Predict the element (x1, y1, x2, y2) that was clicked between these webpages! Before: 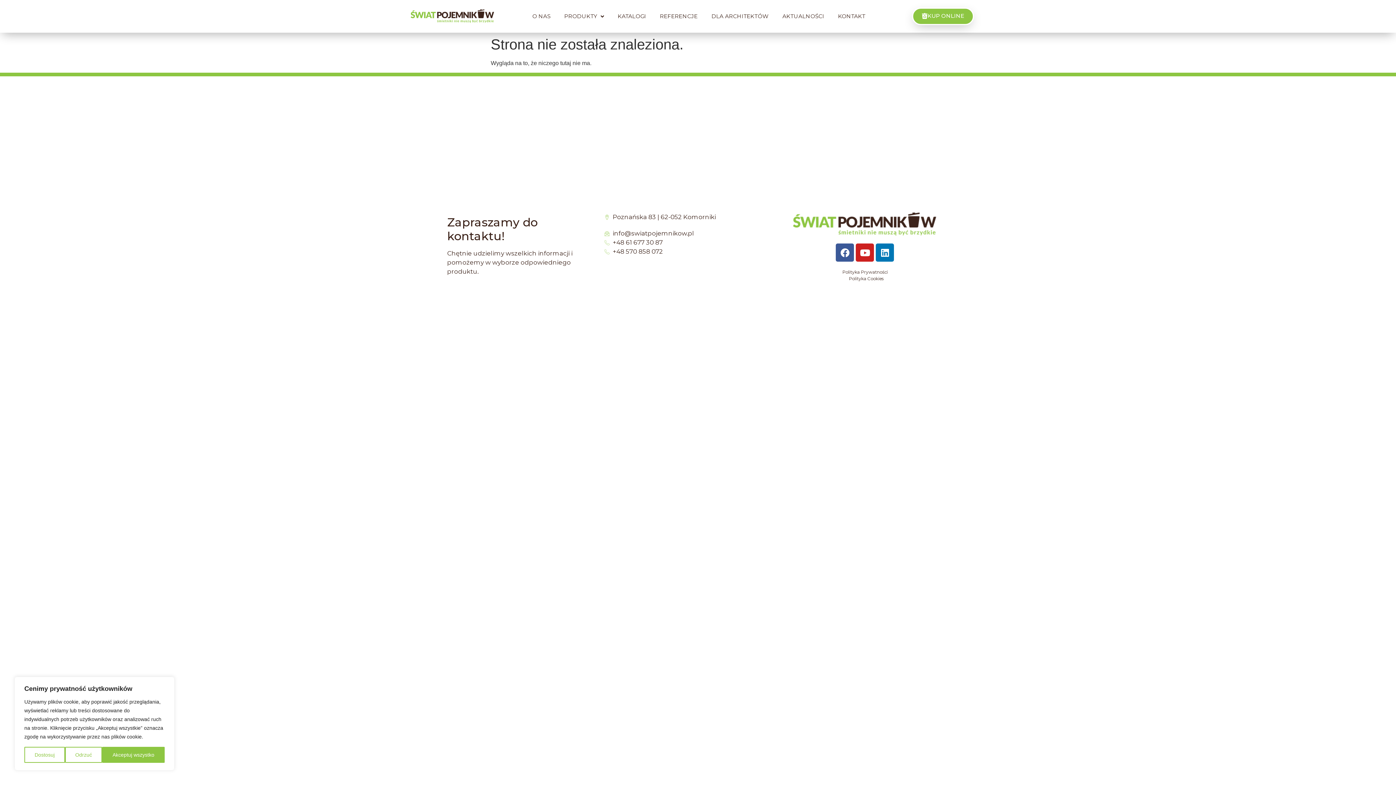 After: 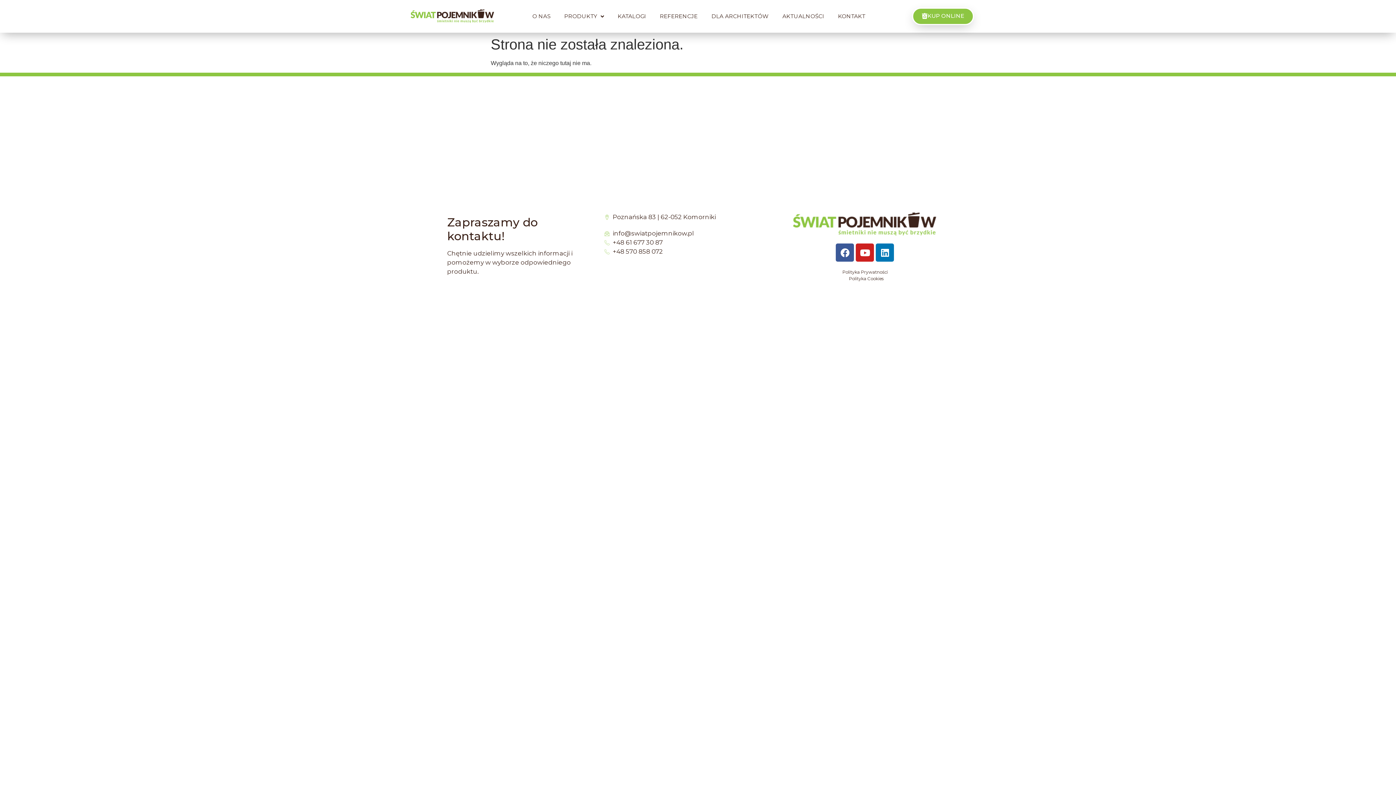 Action: bbox: (102, 747, 164, 763) label: Akceptuj wszystko